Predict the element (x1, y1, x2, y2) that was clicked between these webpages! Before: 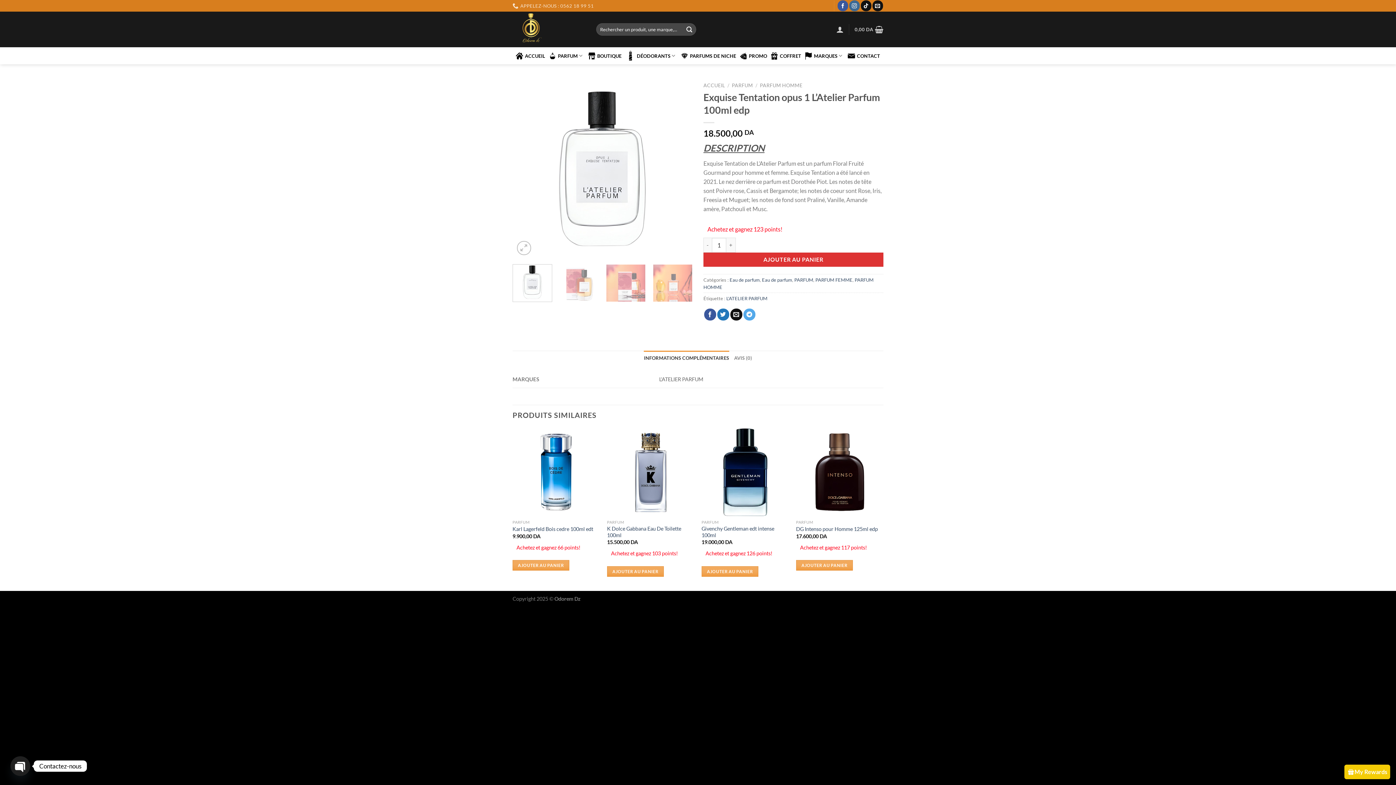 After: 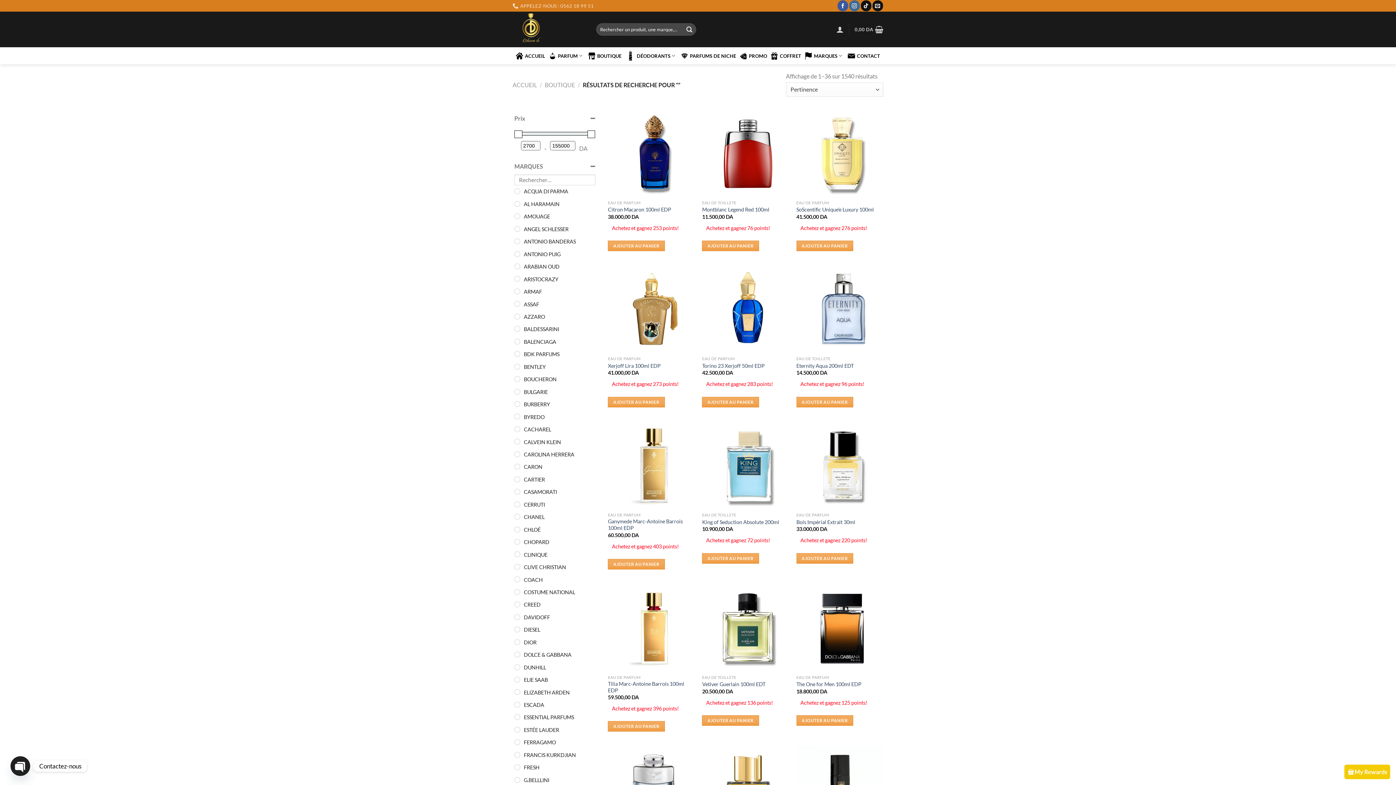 Action: label: Envoyer bbox: (683, 23, 695, 35)